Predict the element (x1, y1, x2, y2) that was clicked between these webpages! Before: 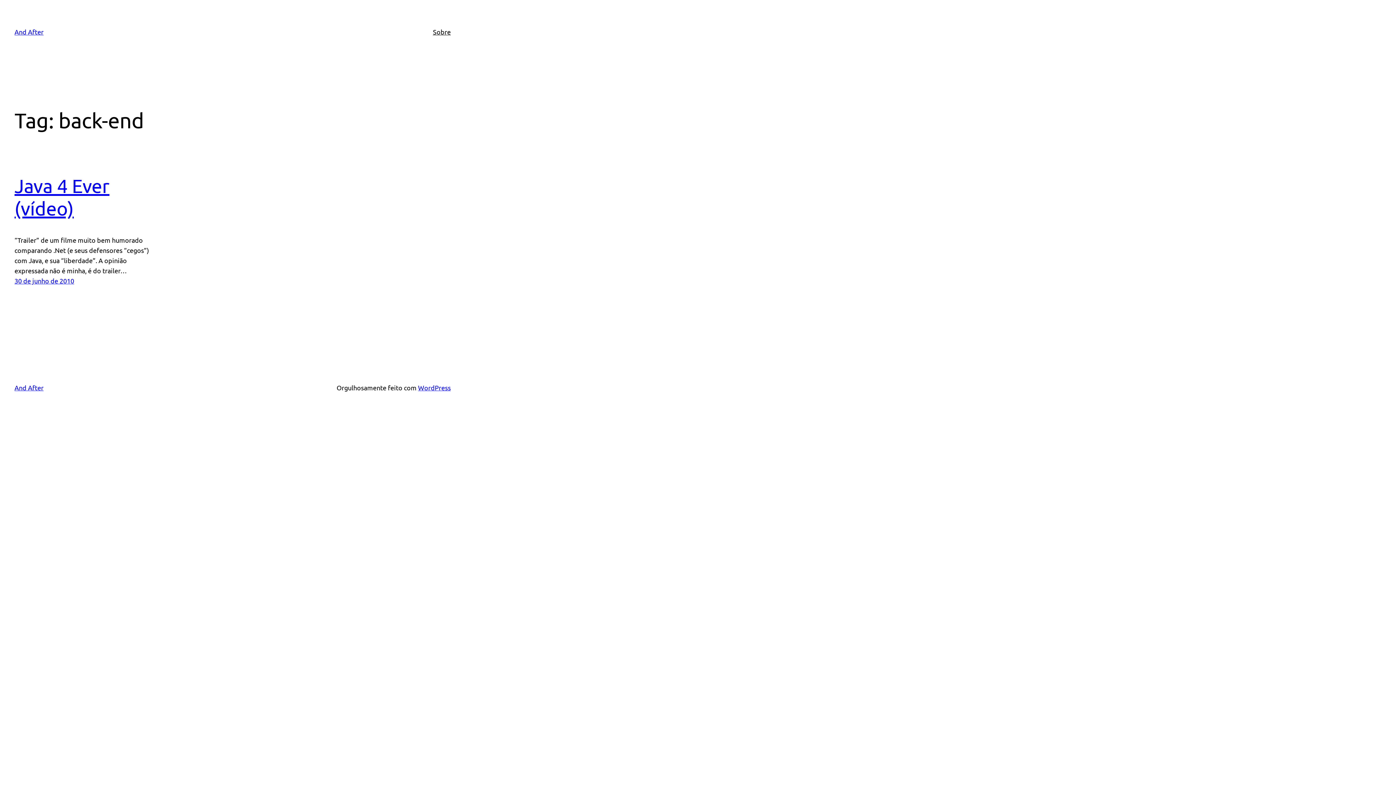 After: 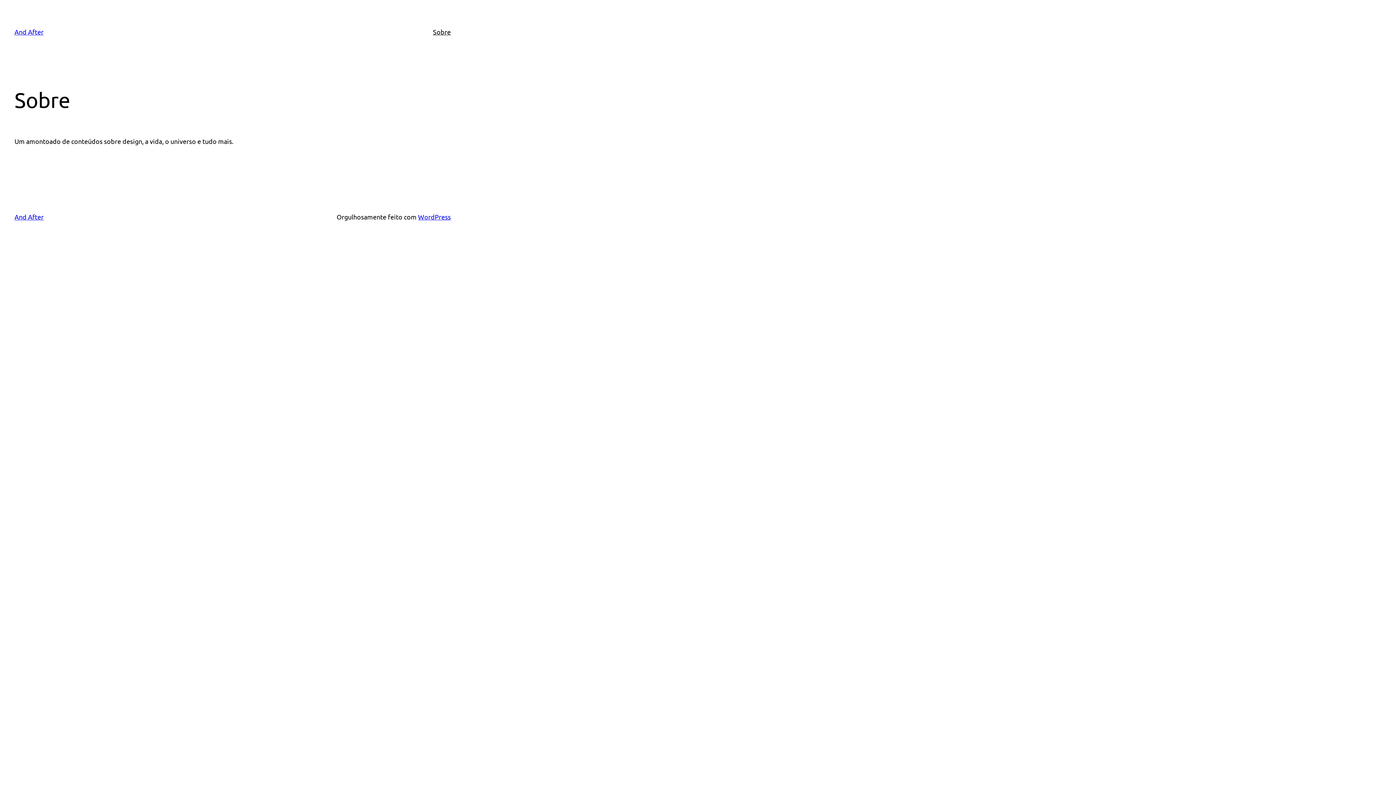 Action: label: Sobre bbox: (433, 26, 450, 37)